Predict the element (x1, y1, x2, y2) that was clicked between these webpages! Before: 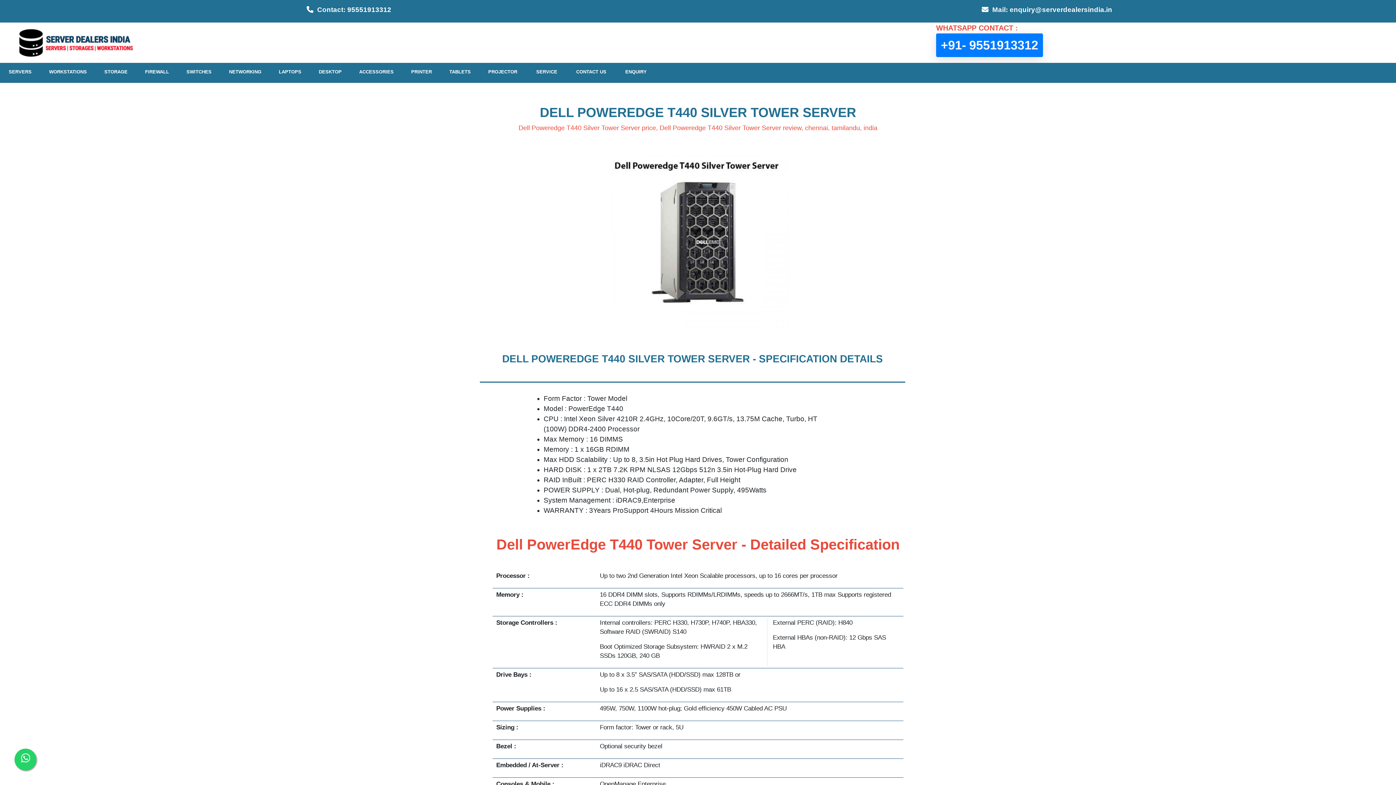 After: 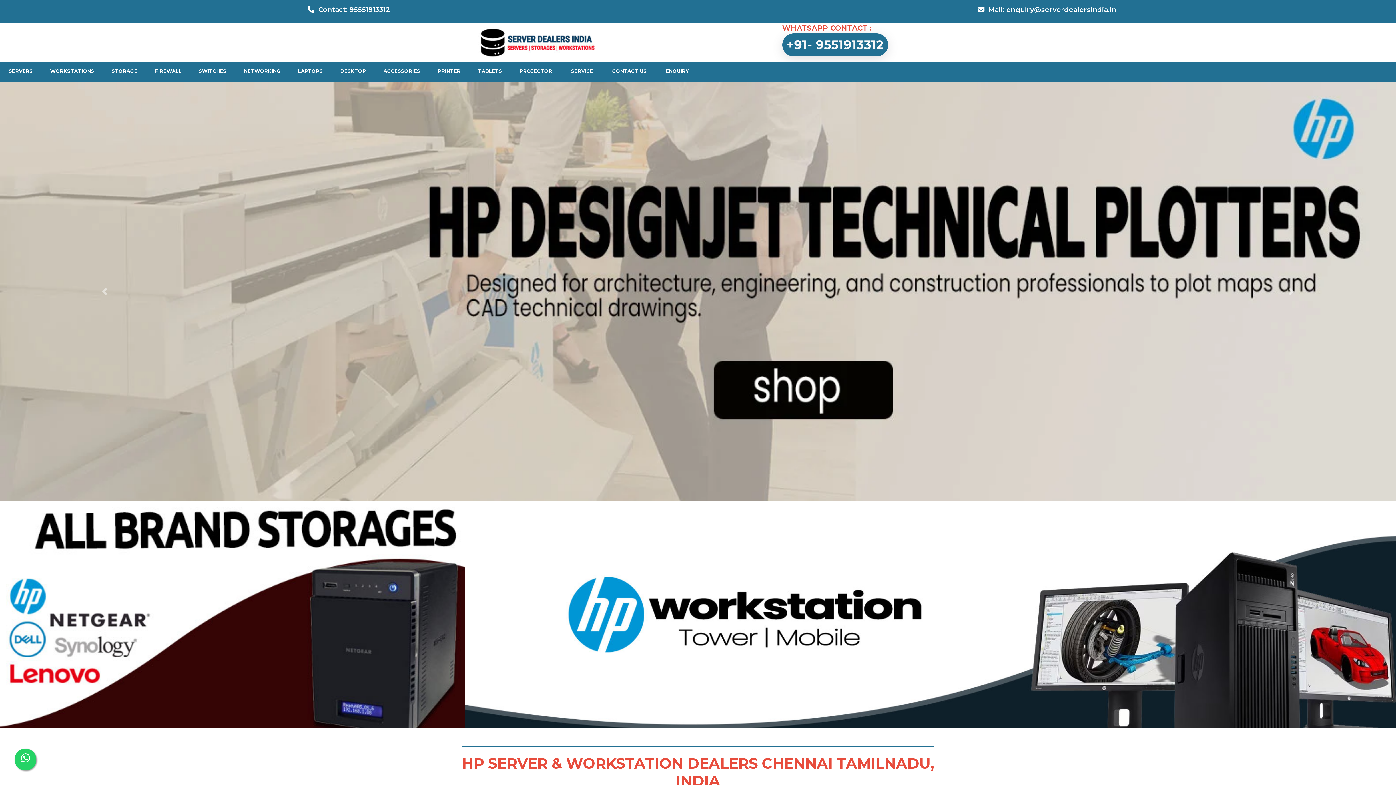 Action: bbox: (10, 39, 134, 45)